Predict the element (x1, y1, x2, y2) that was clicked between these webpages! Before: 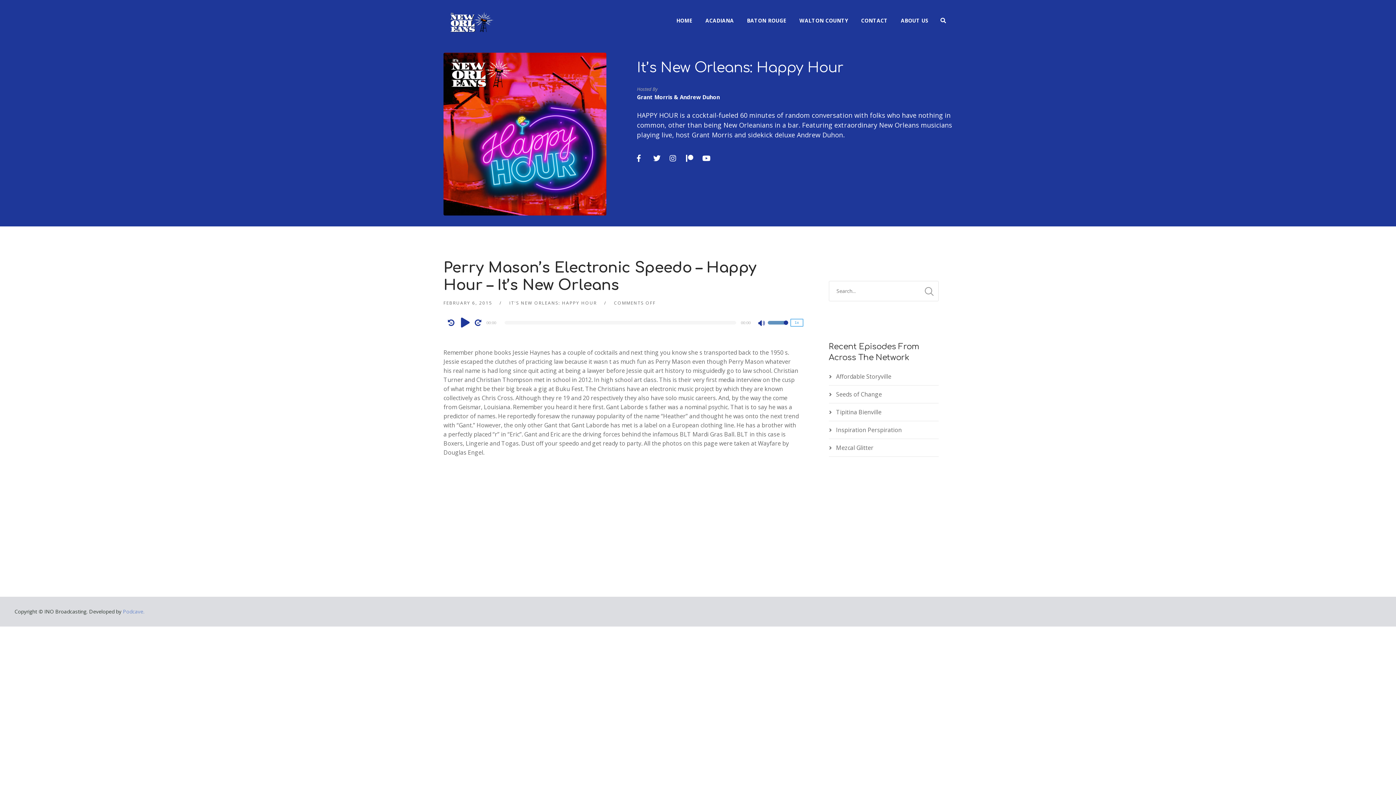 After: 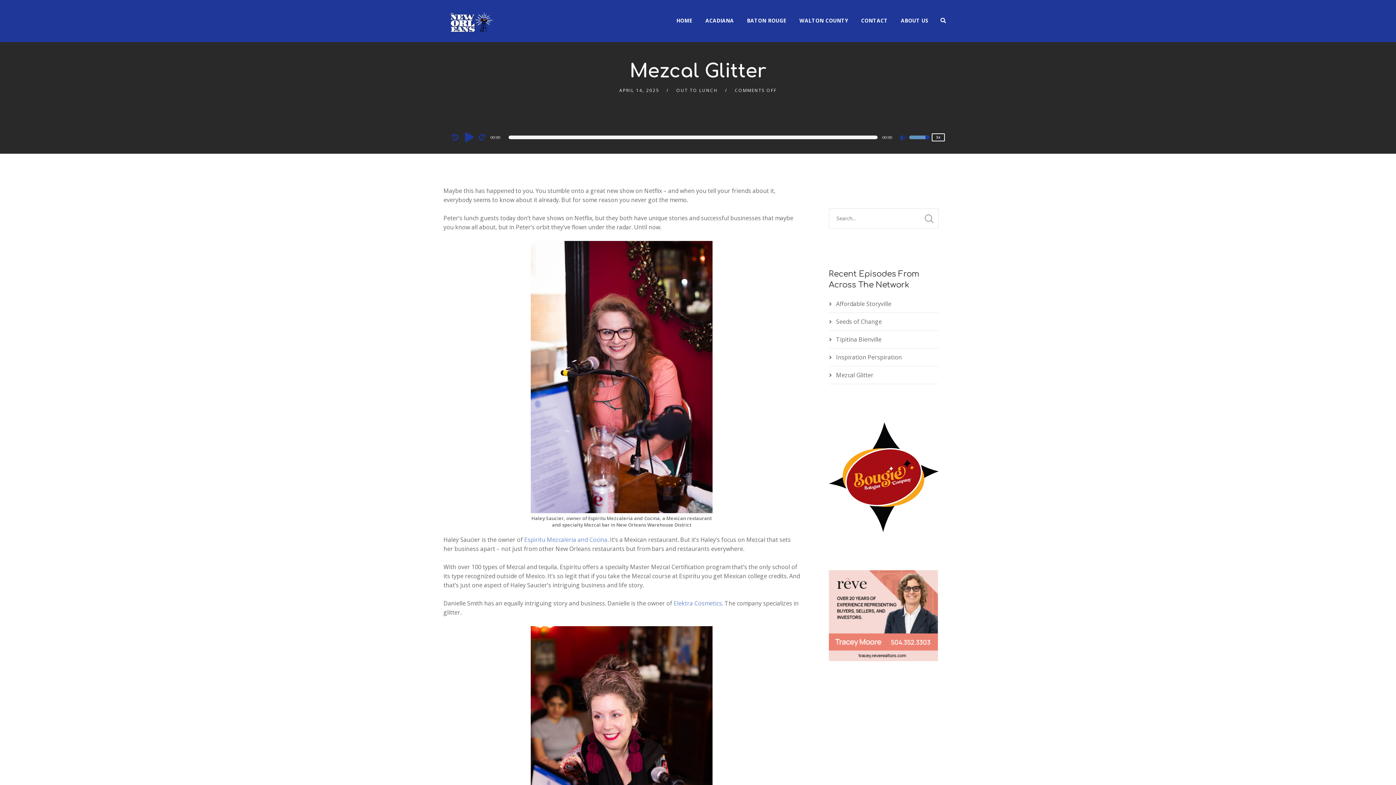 Action: bbox: (836, 444, 873, 452) label: Mezcal Glitter